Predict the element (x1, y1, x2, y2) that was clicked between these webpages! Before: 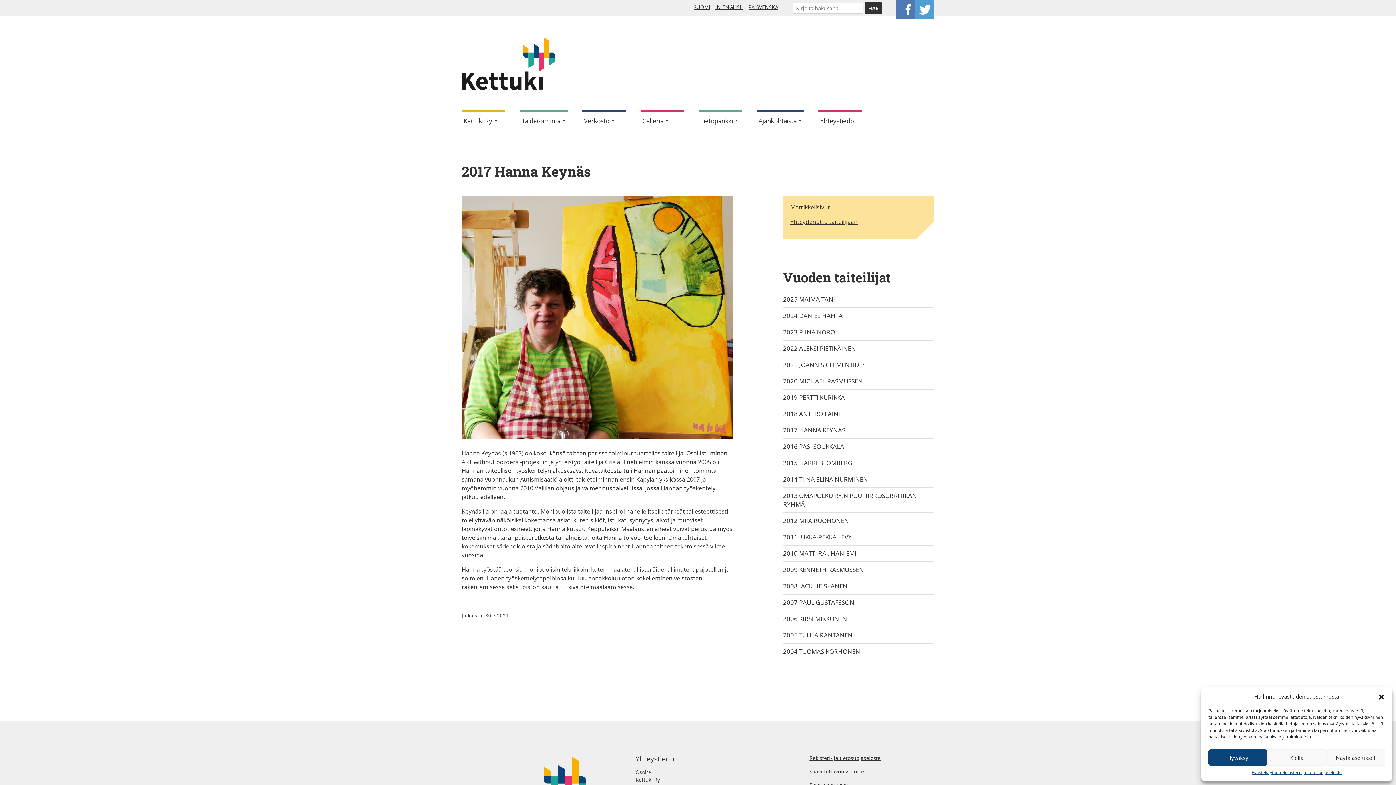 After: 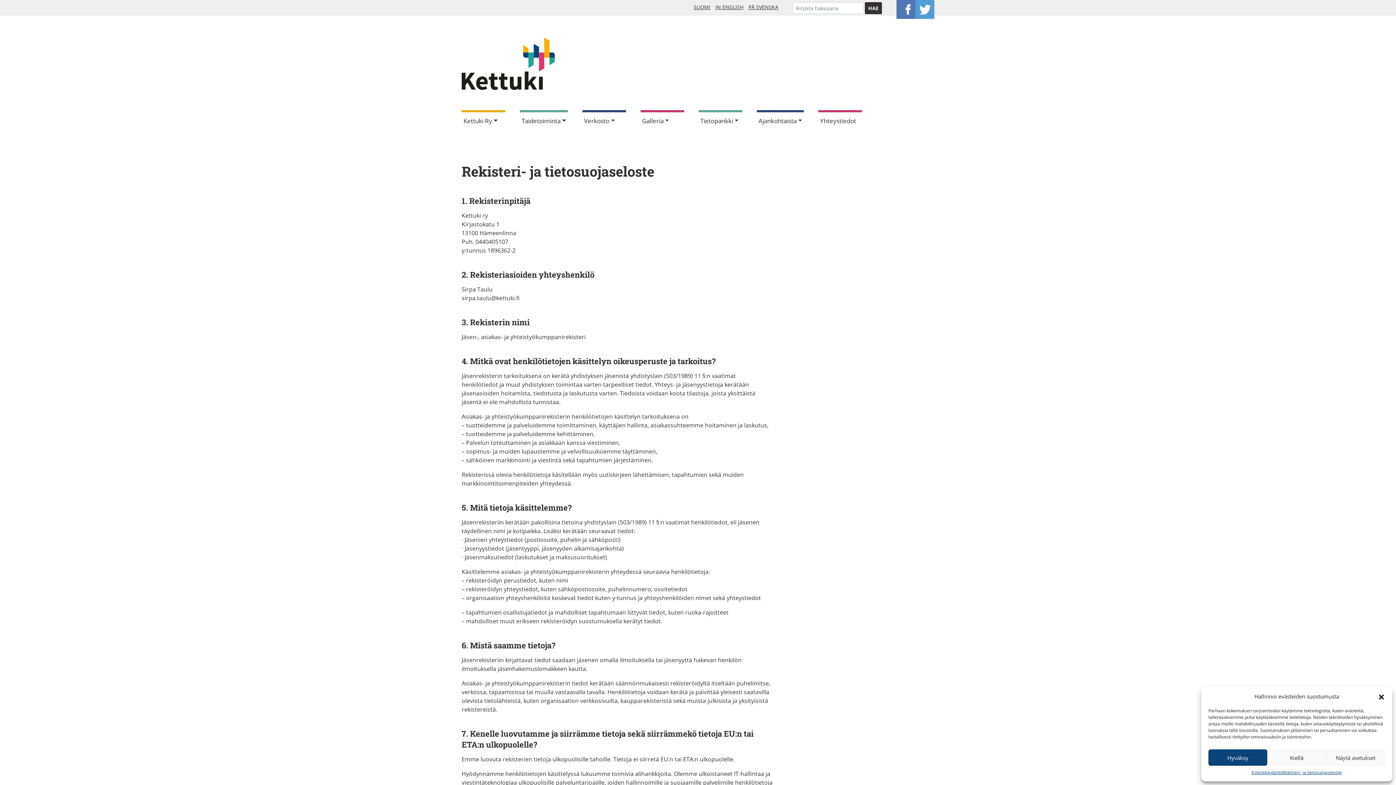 Action: bbox: (809, 754, 880, 761) label: Rekisteri- ja tietosuojaseloste